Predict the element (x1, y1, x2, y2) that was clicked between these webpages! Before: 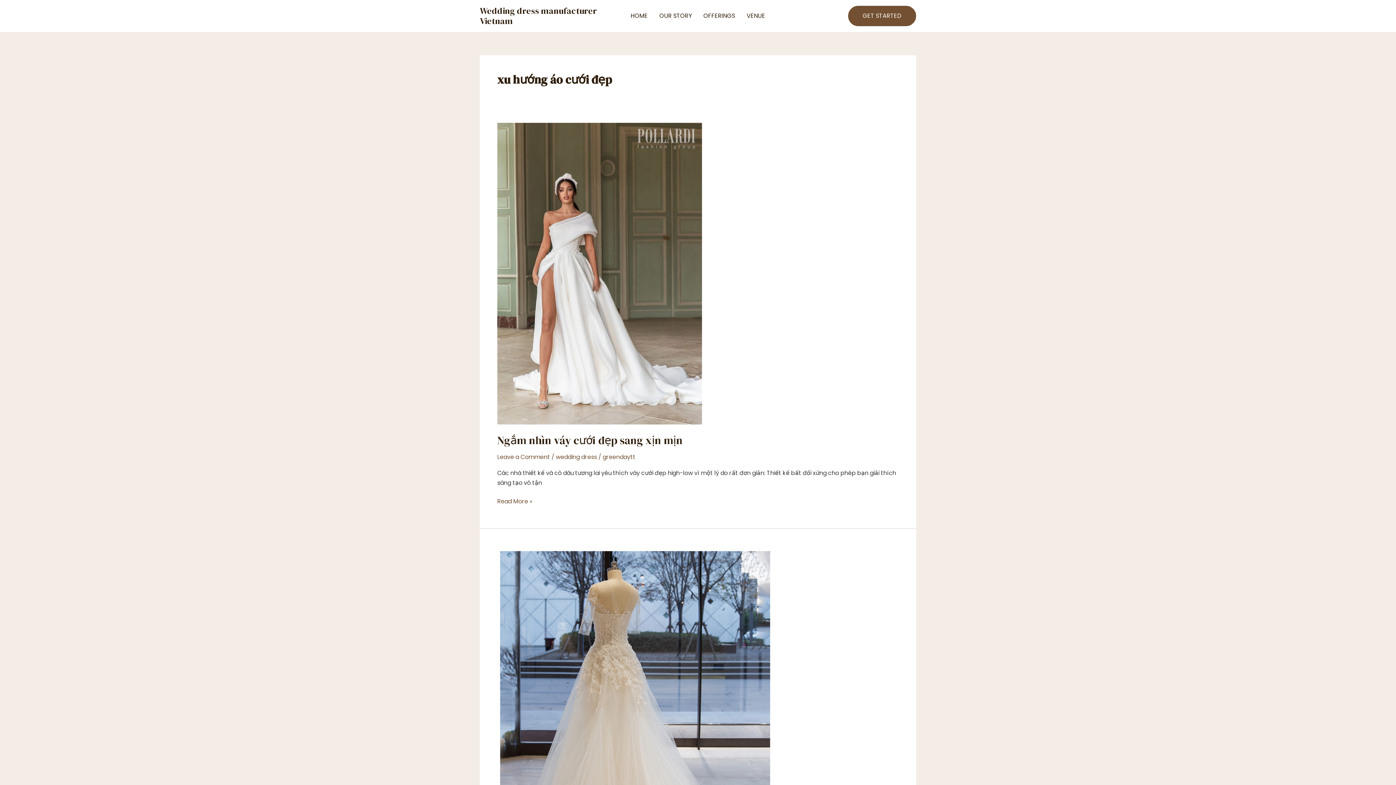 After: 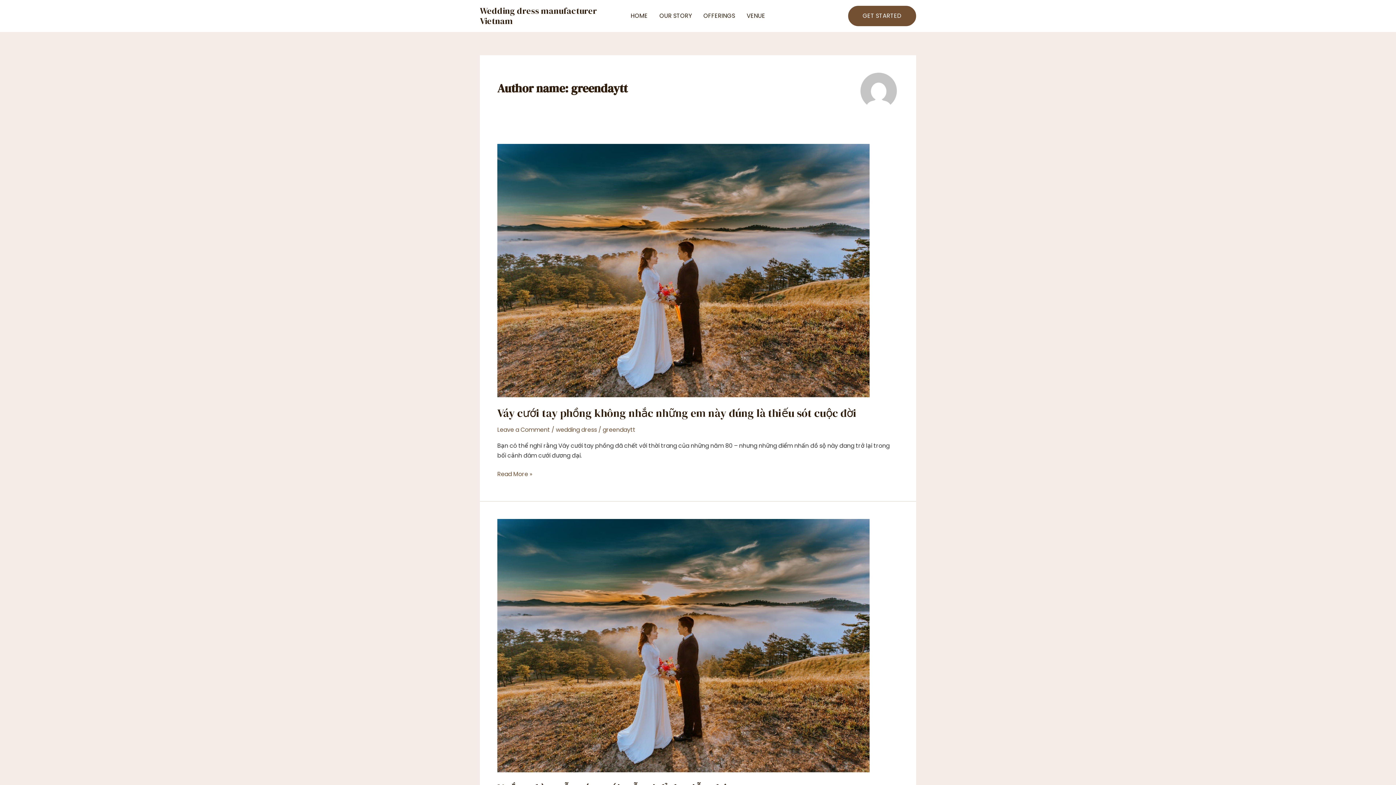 Action: label: greendaytt bbox: (602, 453, 635, 461)